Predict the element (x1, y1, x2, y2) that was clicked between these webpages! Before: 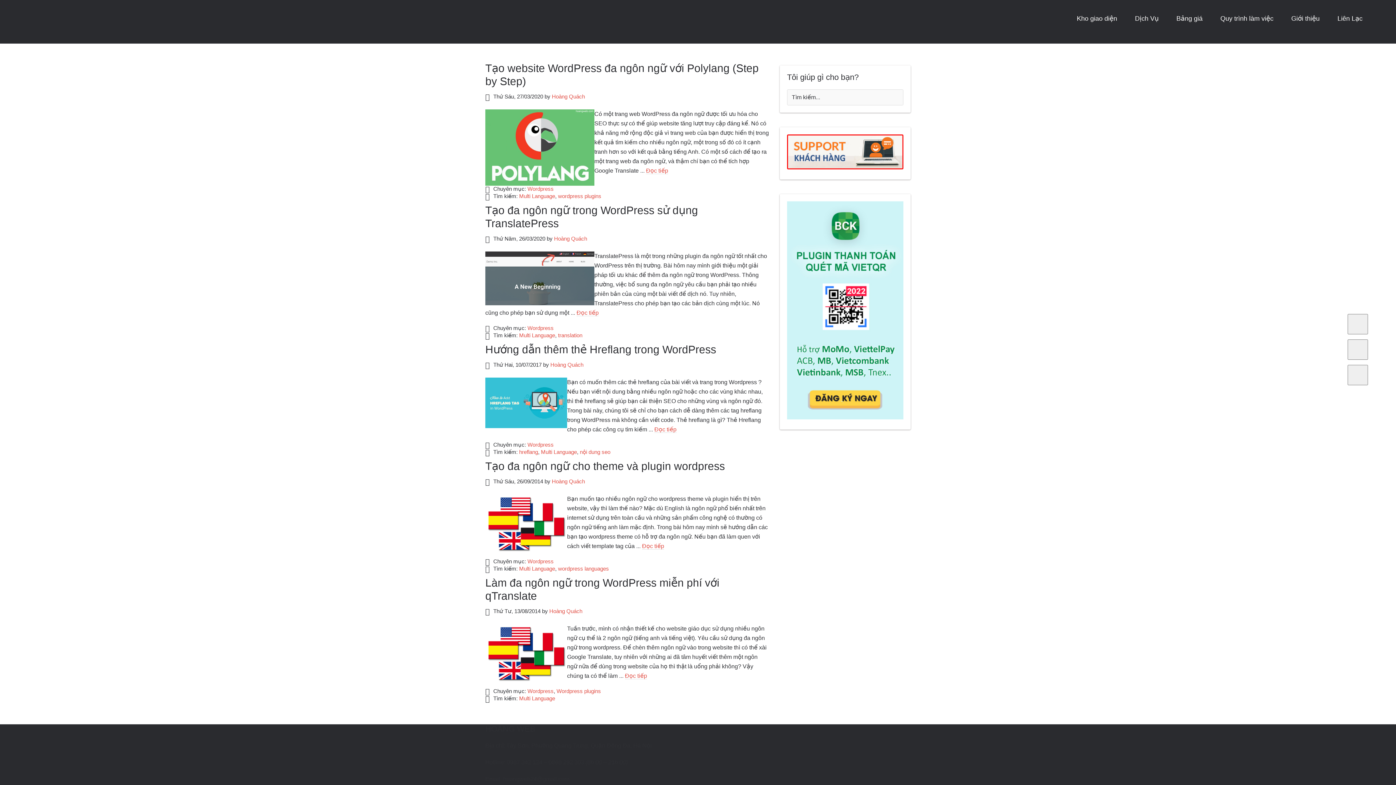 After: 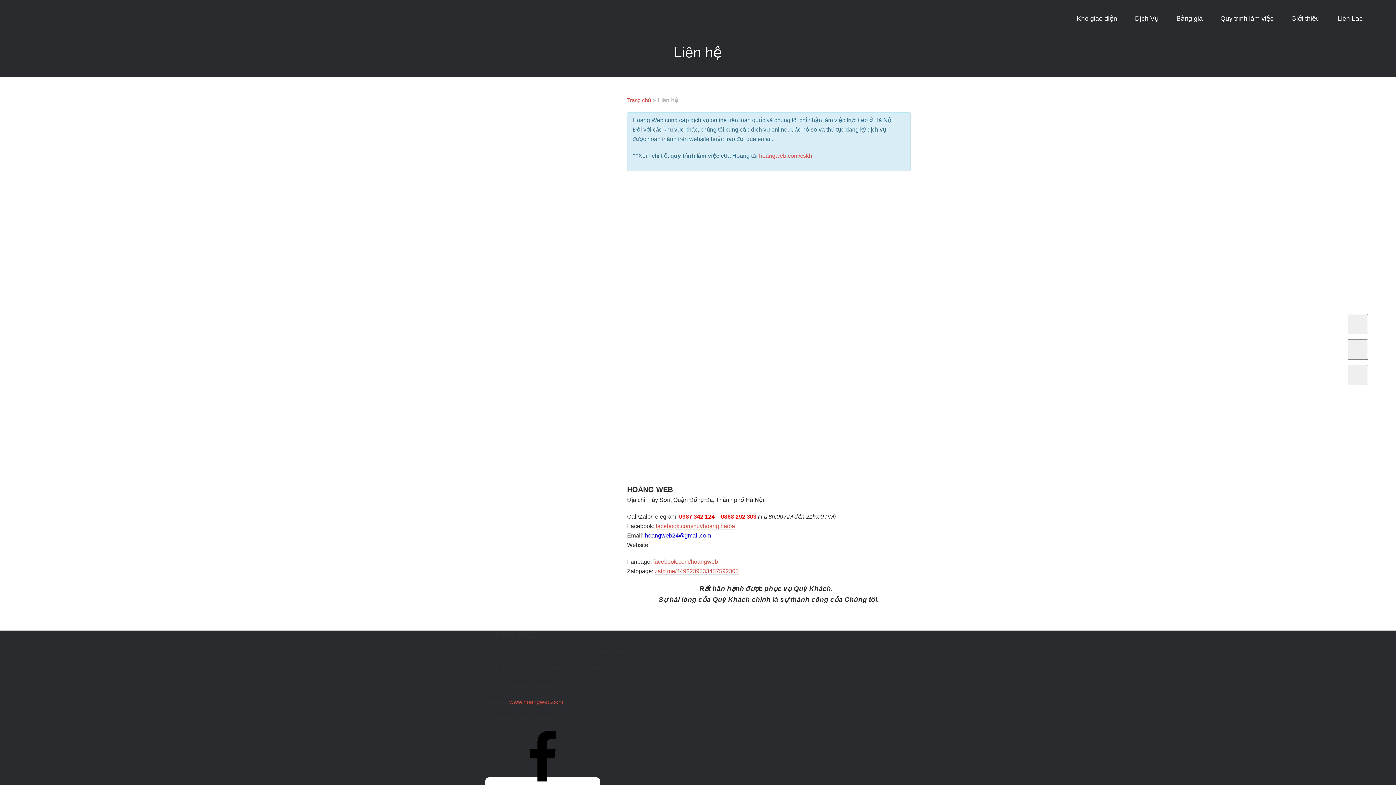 Action: bbox: (1329, 7, 1370, 29) label: Liên Lạc